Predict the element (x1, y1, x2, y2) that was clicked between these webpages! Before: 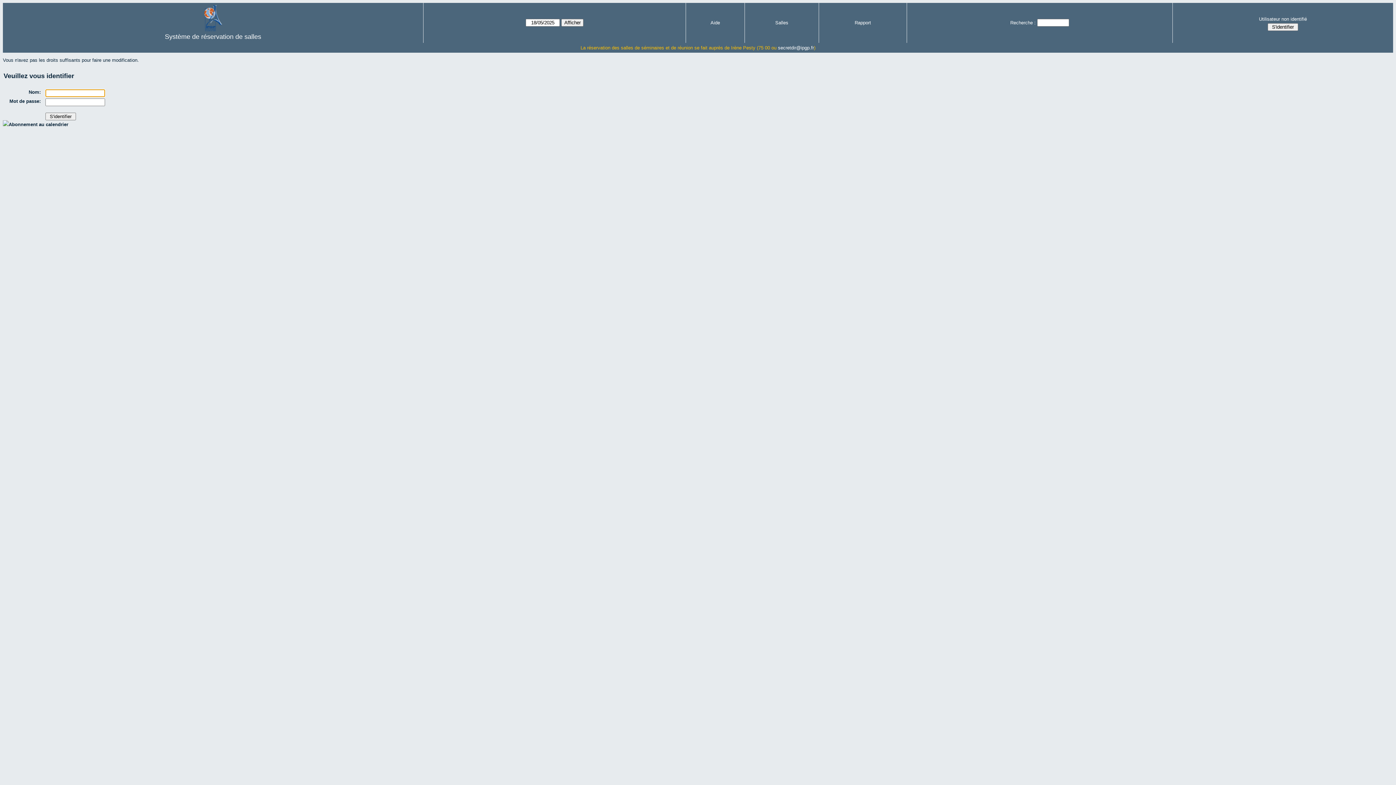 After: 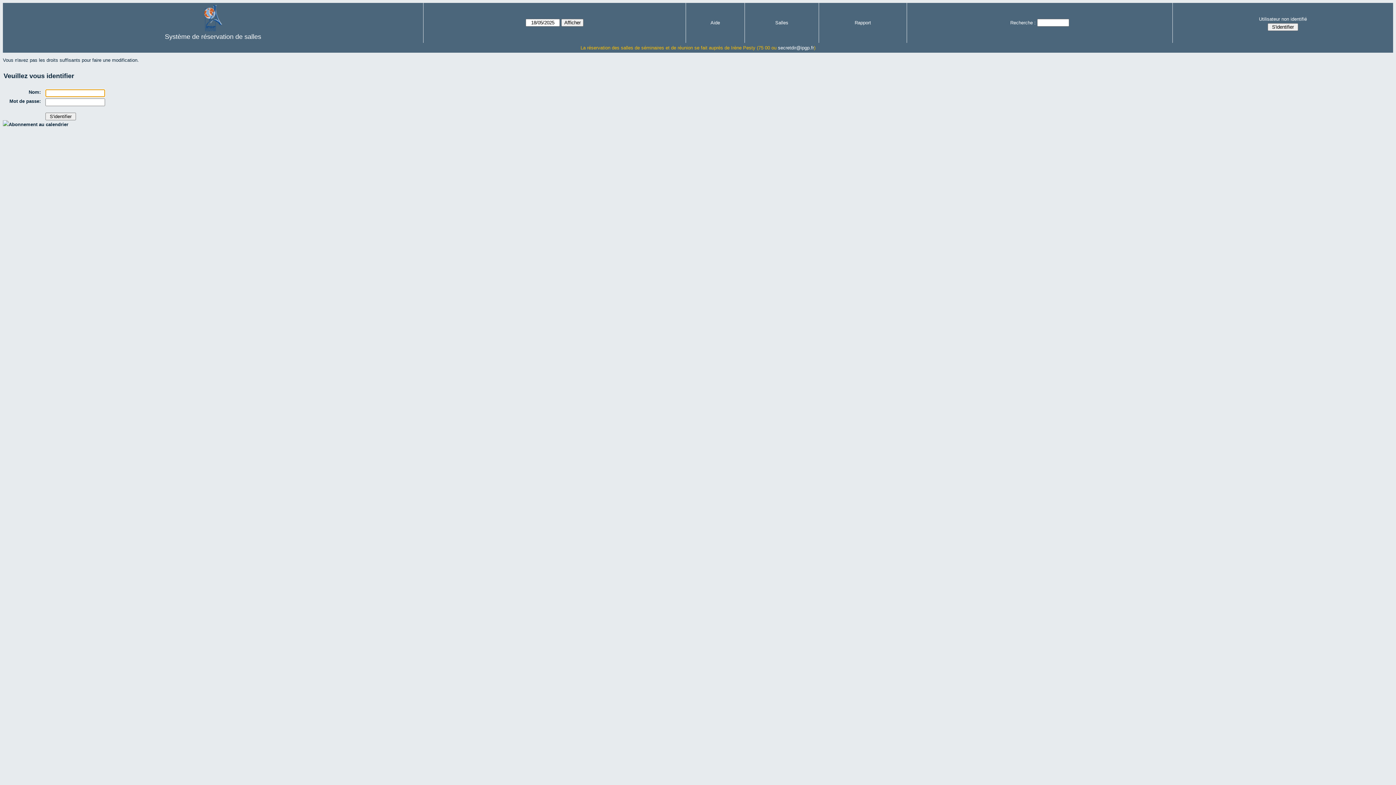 Action: label: Salles bbox: (775, 20, 788, 25)